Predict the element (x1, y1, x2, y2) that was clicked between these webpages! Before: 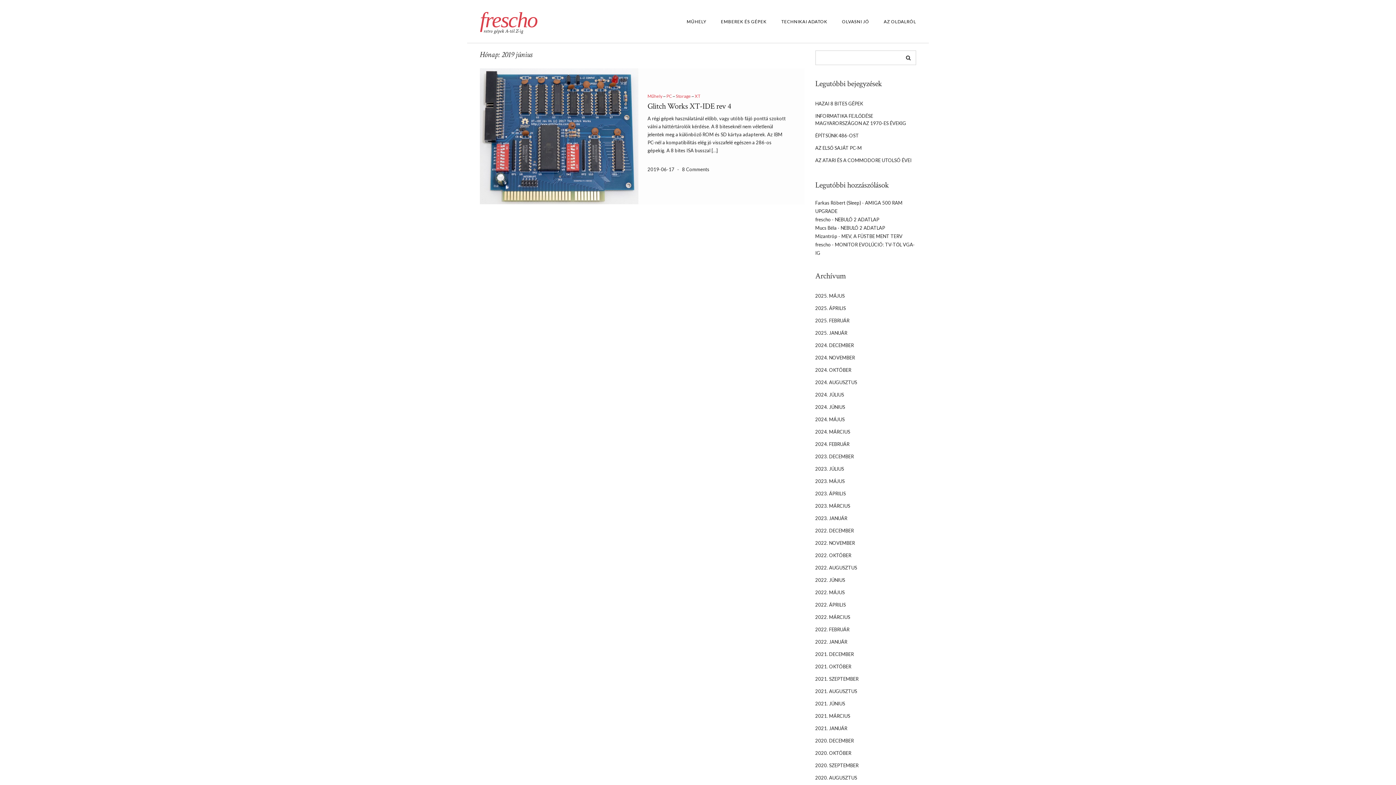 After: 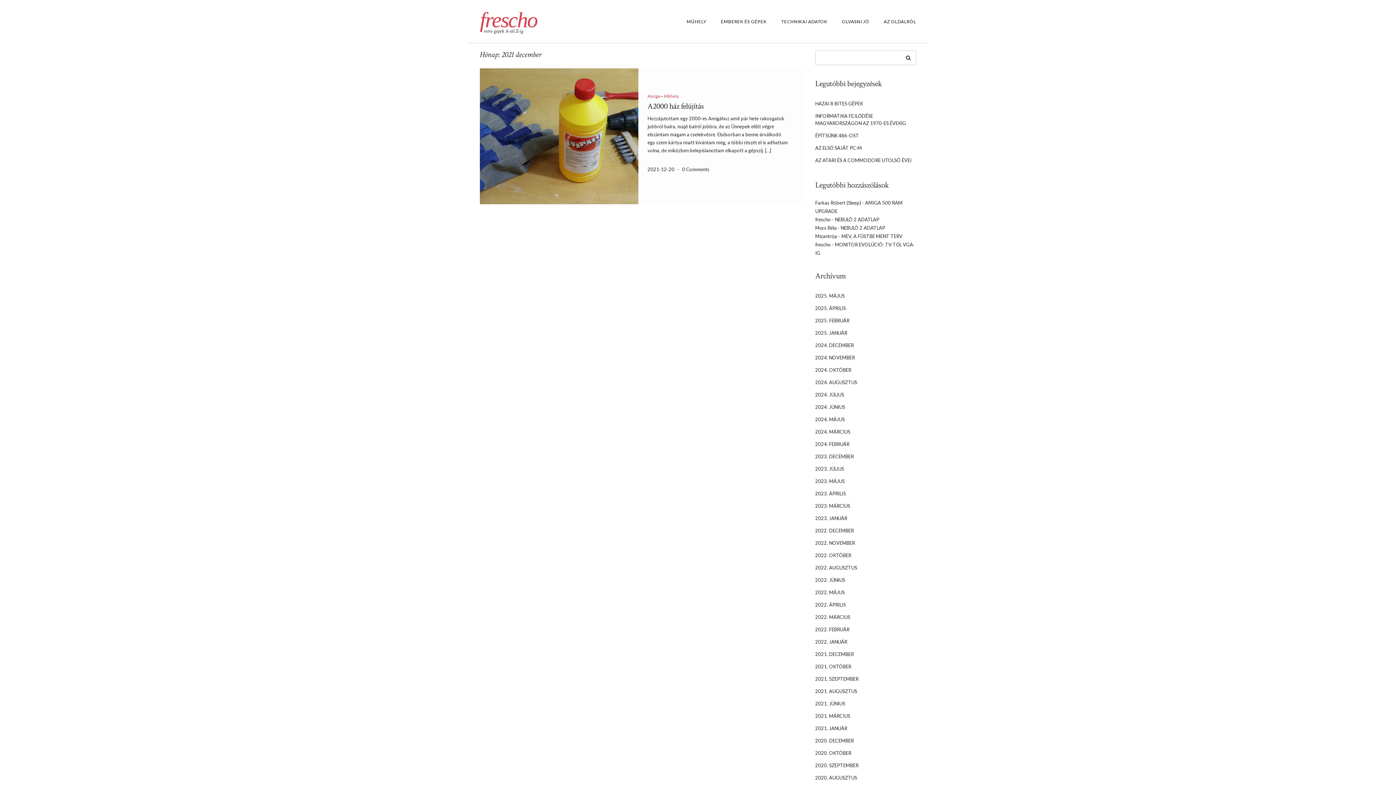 Action: bbox: (815, 648, 854, 660) label: 2021. DECEMBER